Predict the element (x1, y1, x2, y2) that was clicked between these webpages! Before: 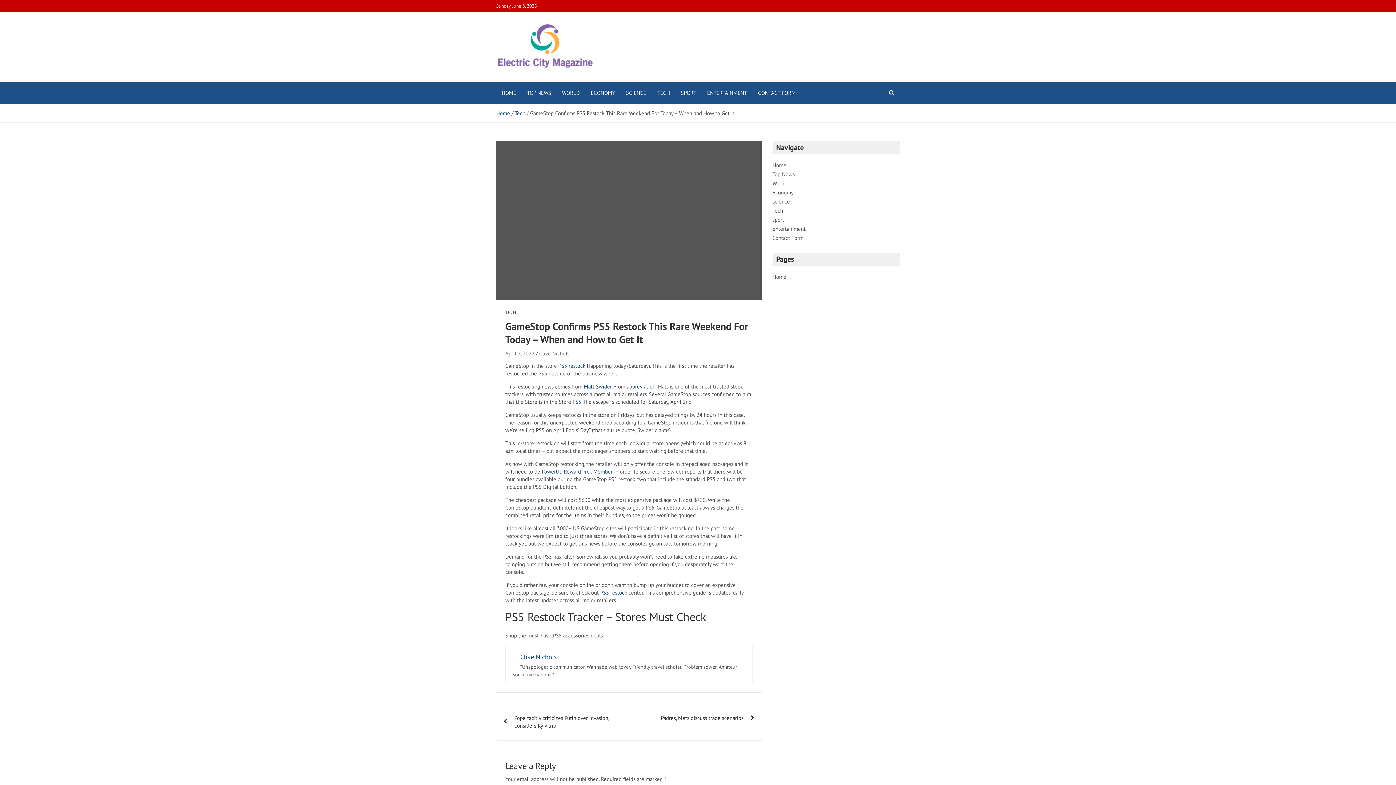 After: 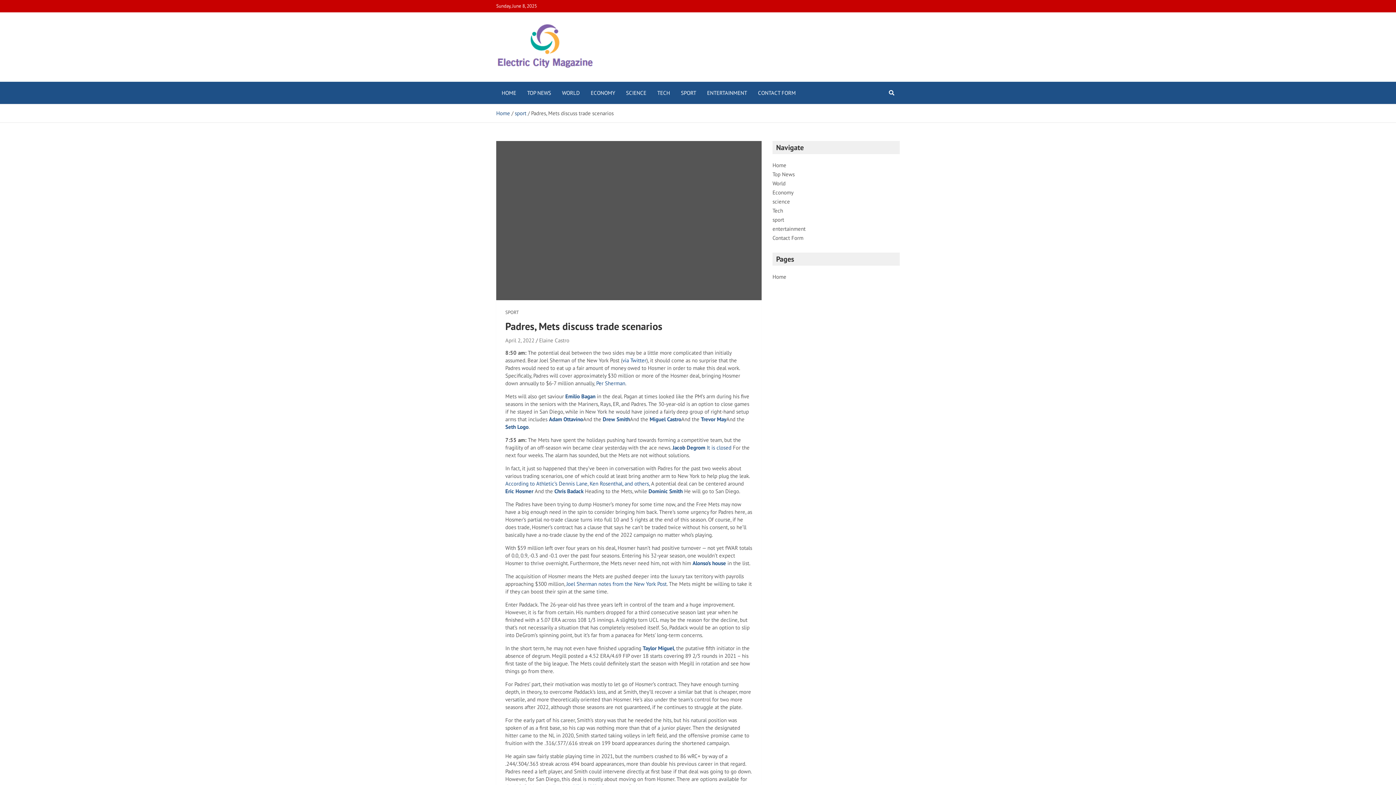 Action: label: Padres, Mets discuss trade scenarios bbox: (629, 703, 761, 733)